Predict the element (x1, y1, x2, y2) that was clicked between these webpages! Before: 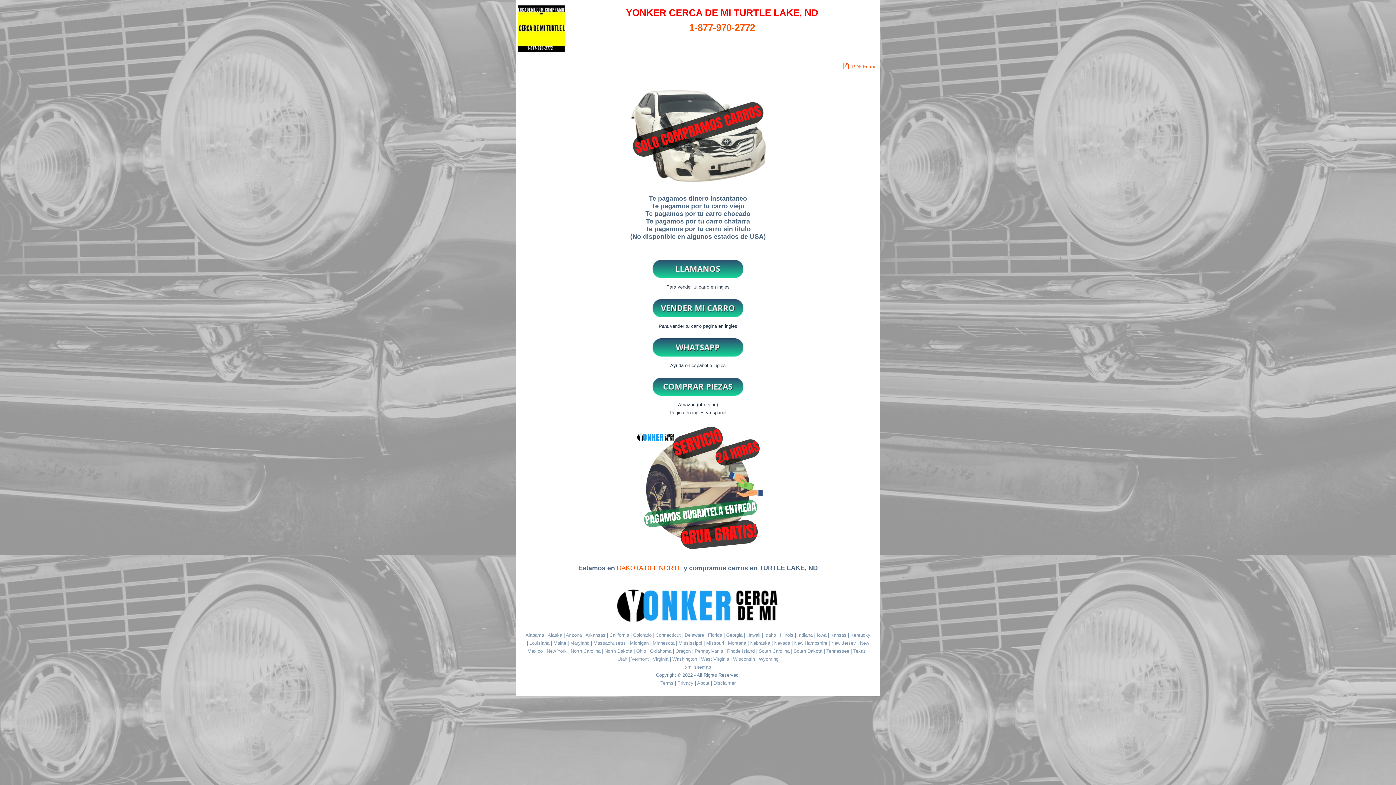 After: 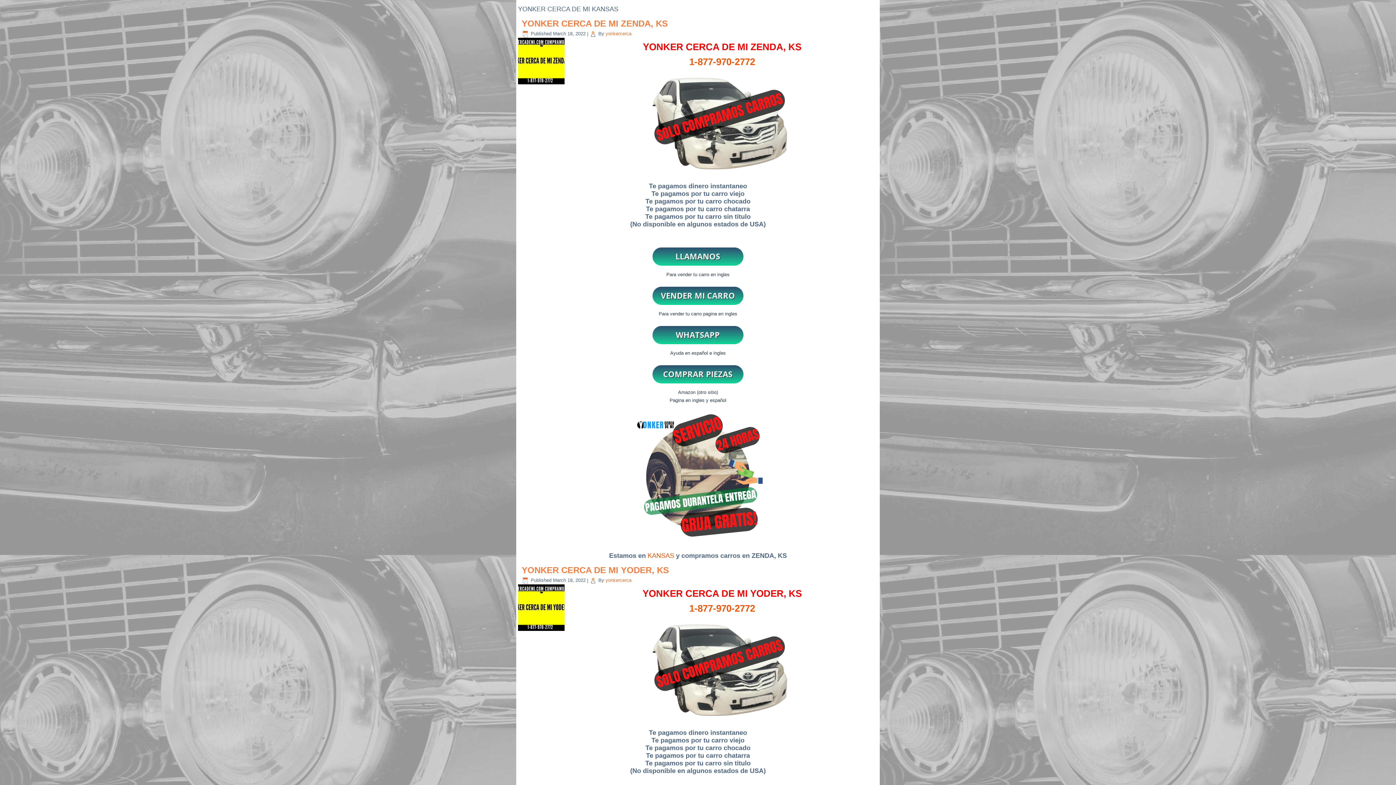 Action: label: Kansas  bbox: (830, 632, 848, 638)